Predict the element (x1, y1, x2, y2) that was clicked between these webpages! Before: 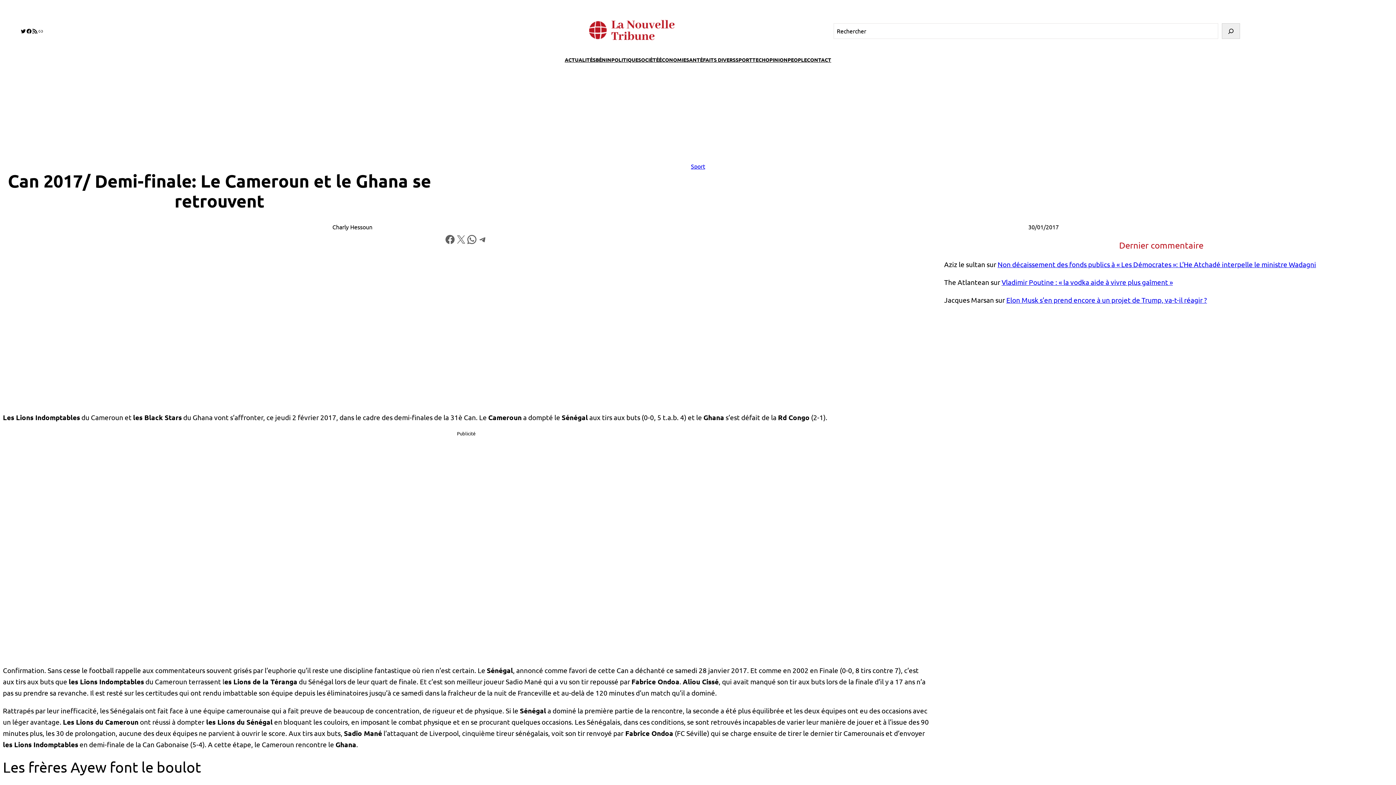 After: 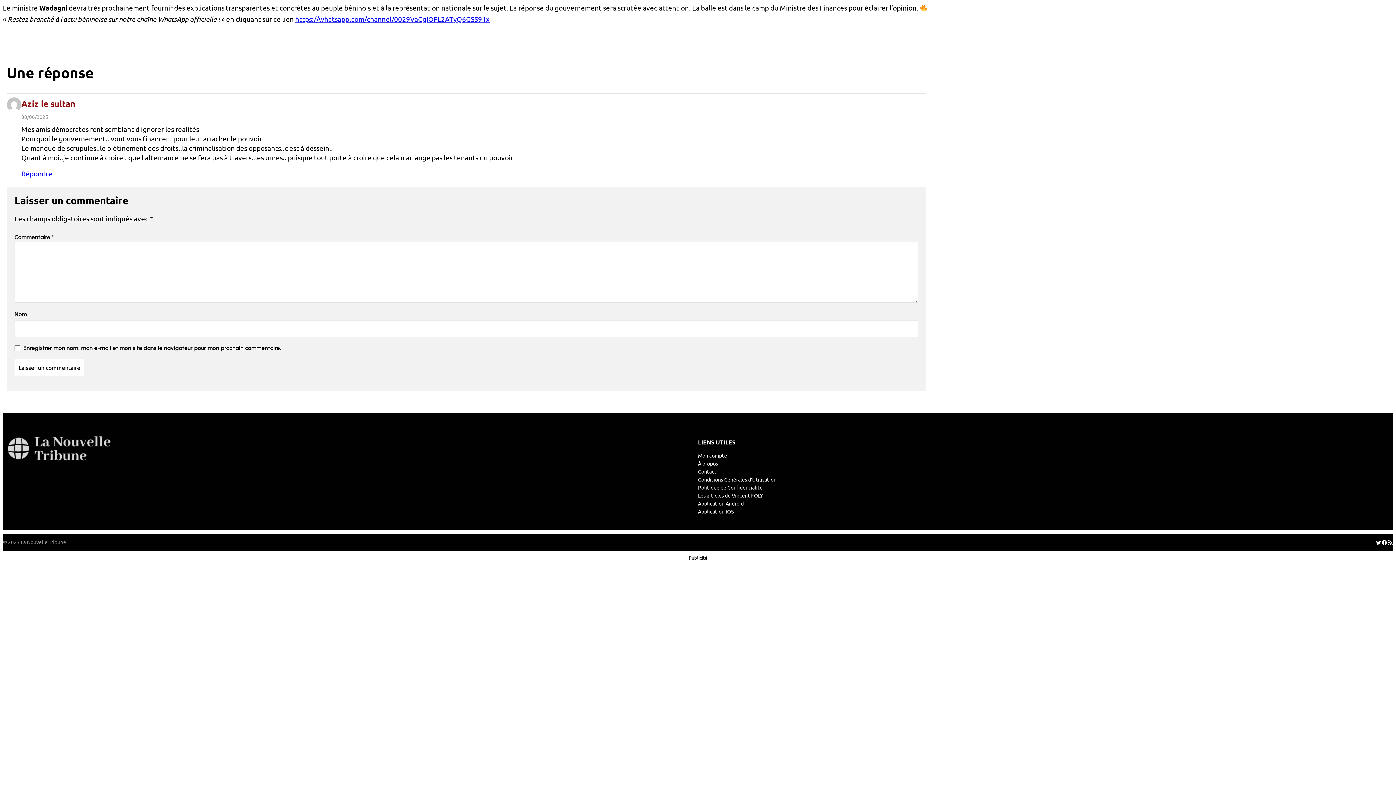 Action: label: Non décaissement des fonds publics à « Les Démocrates »: L’He Atchadé interpelle le ministre Wadagni bbox: (997, 260, 1316, 268)